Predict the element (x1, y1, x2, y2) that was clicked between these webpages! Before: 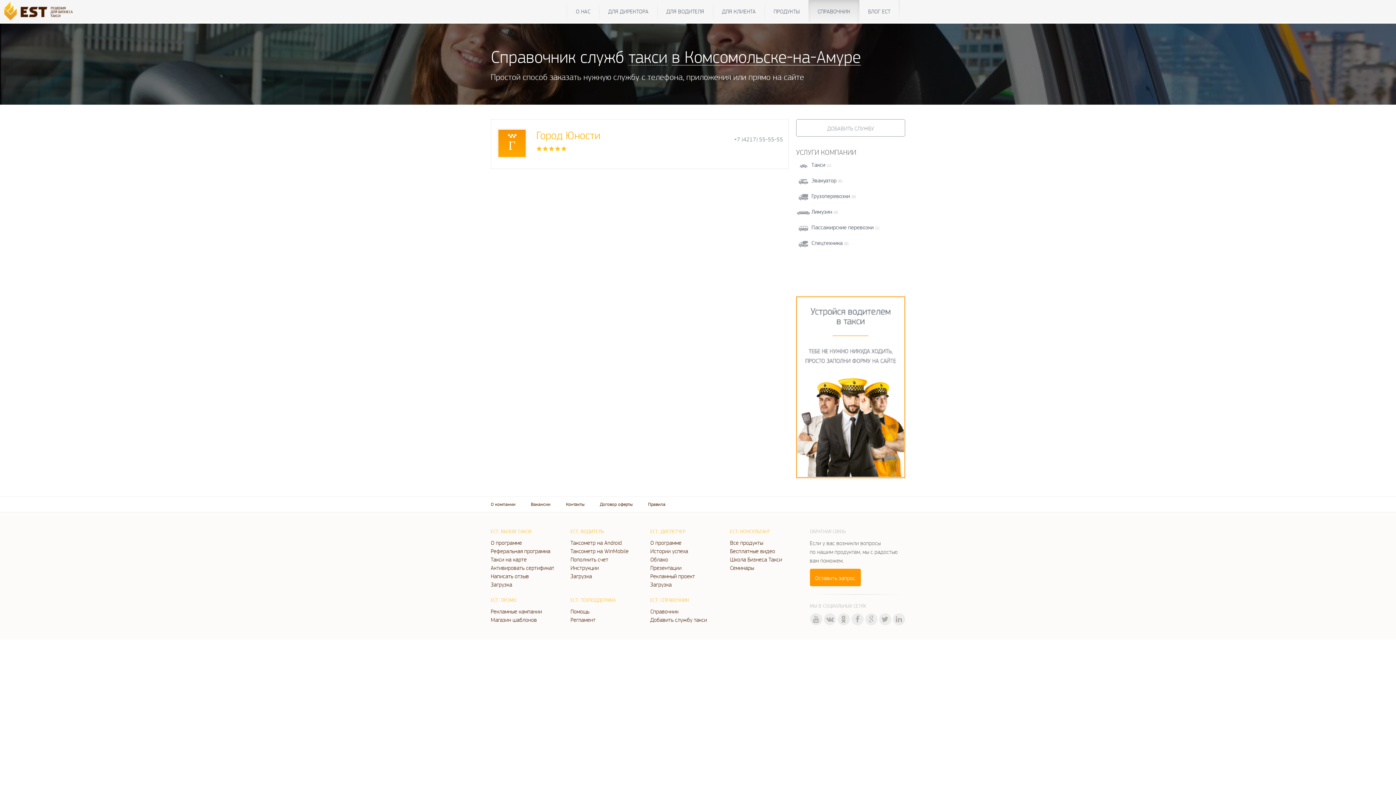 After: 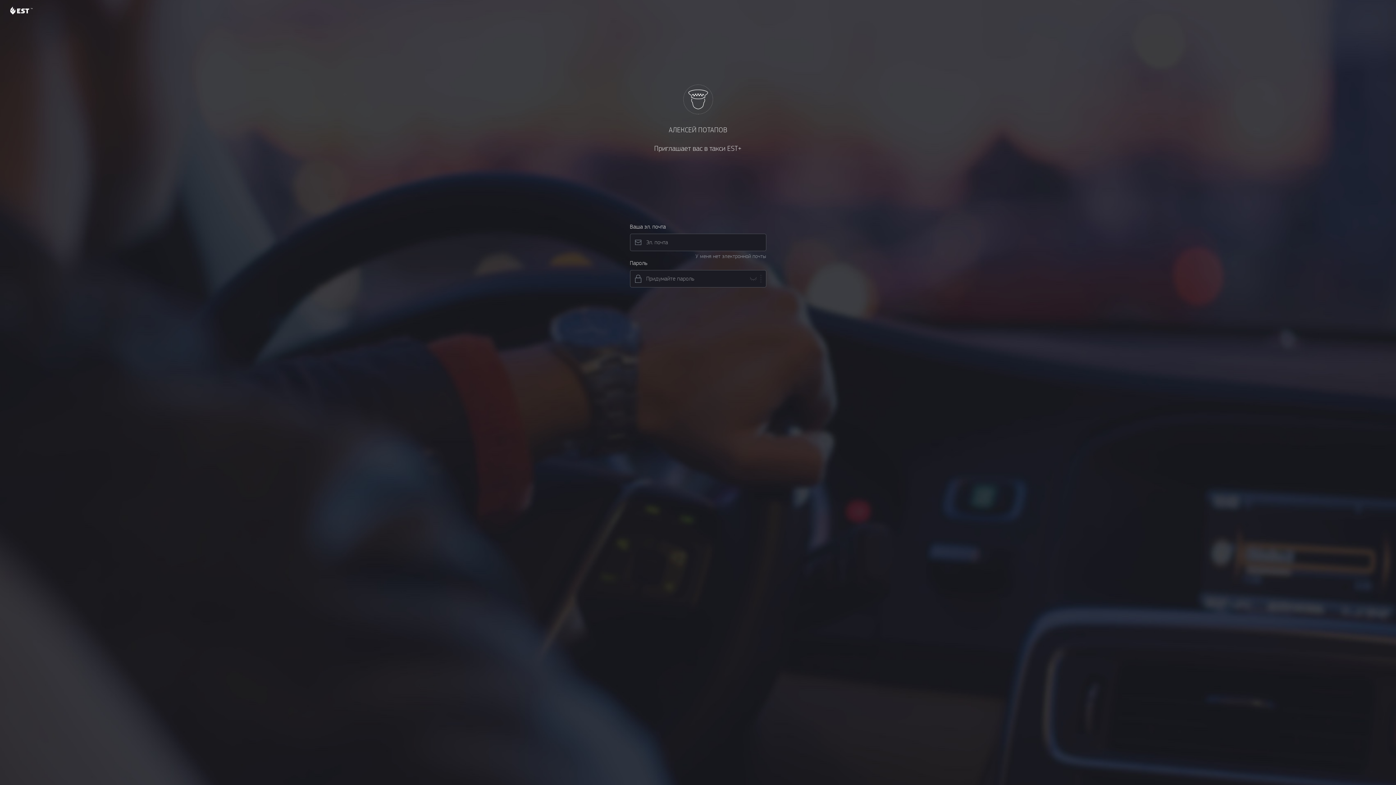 Action: bbox: (796, 383, 905, 390)